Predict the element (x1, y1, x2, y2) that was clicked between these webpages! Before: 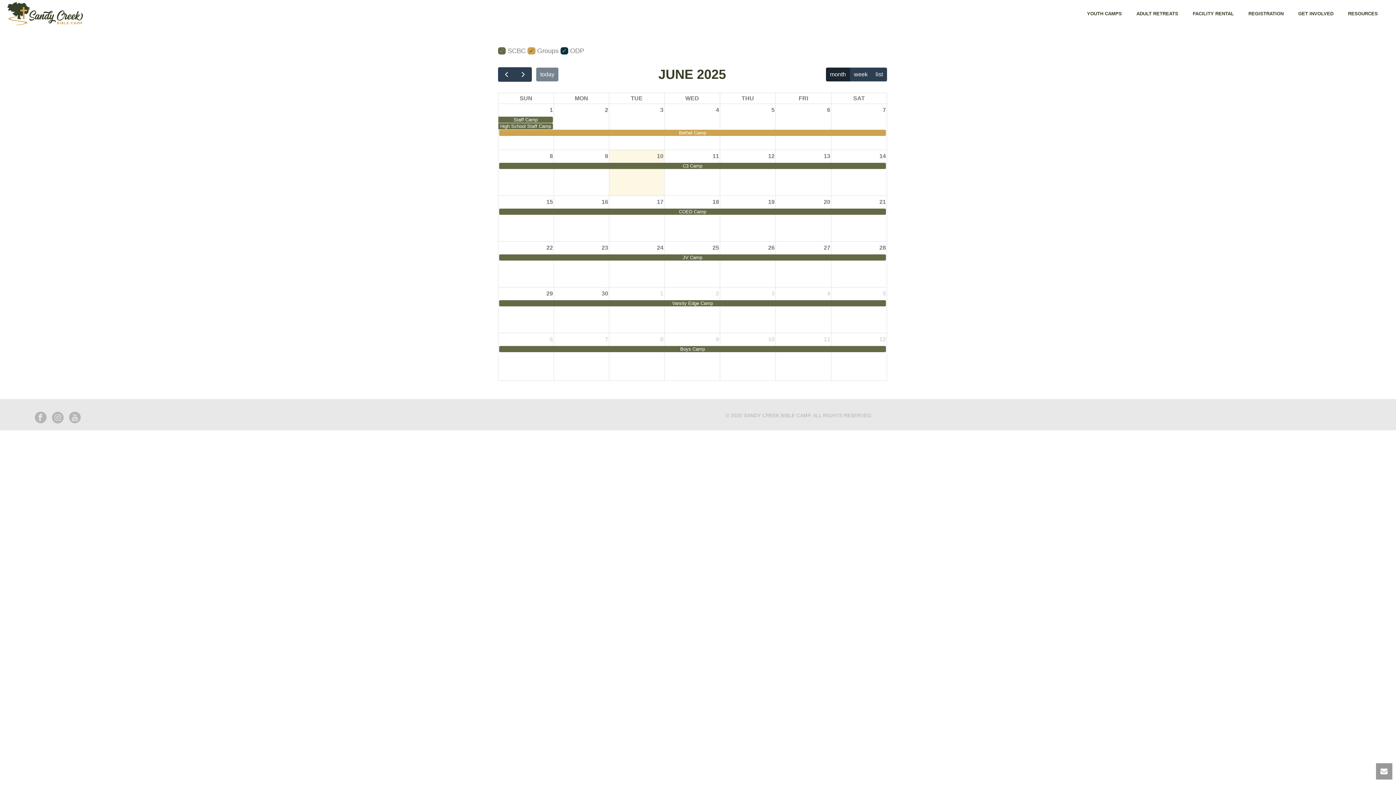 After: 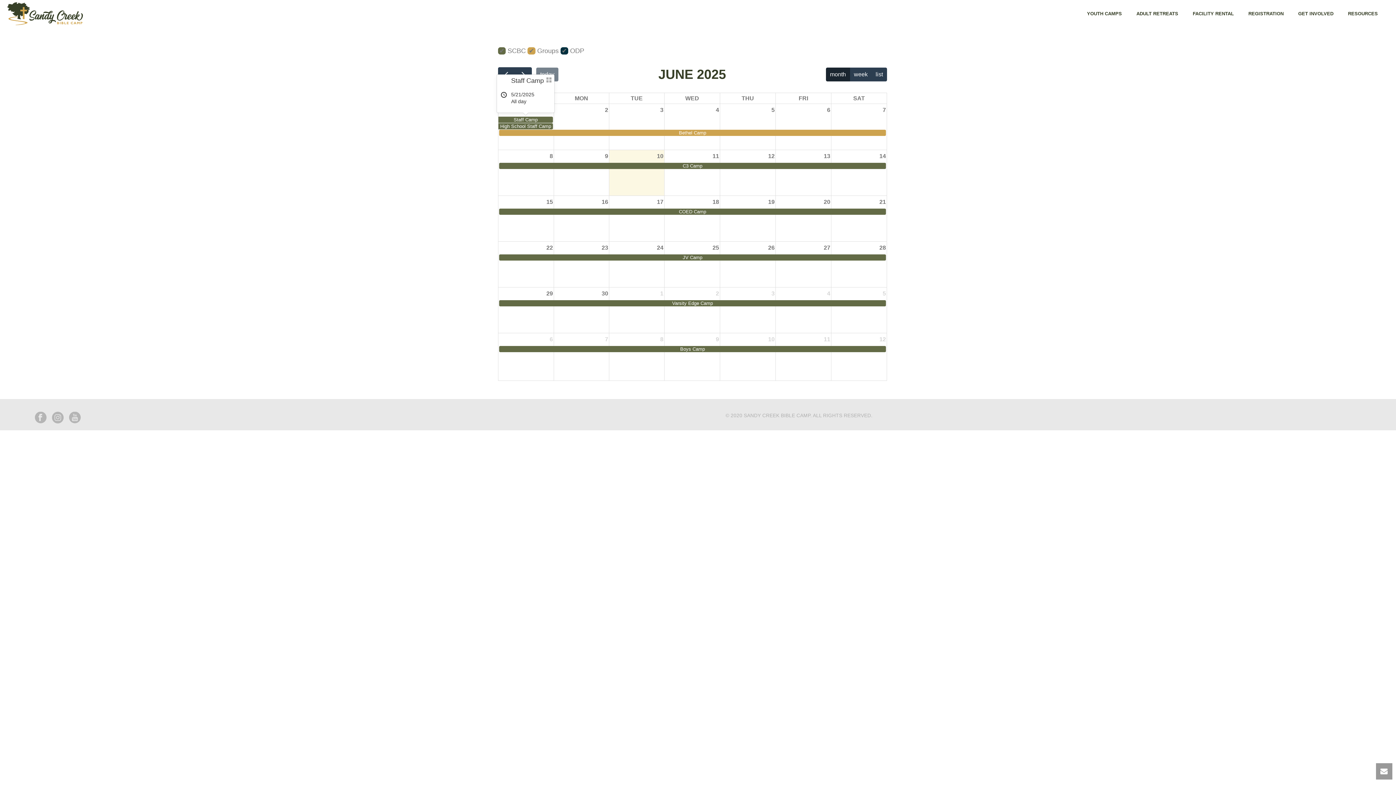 Action: label: Staff Camp bbox: (498, 116, 553, 122)